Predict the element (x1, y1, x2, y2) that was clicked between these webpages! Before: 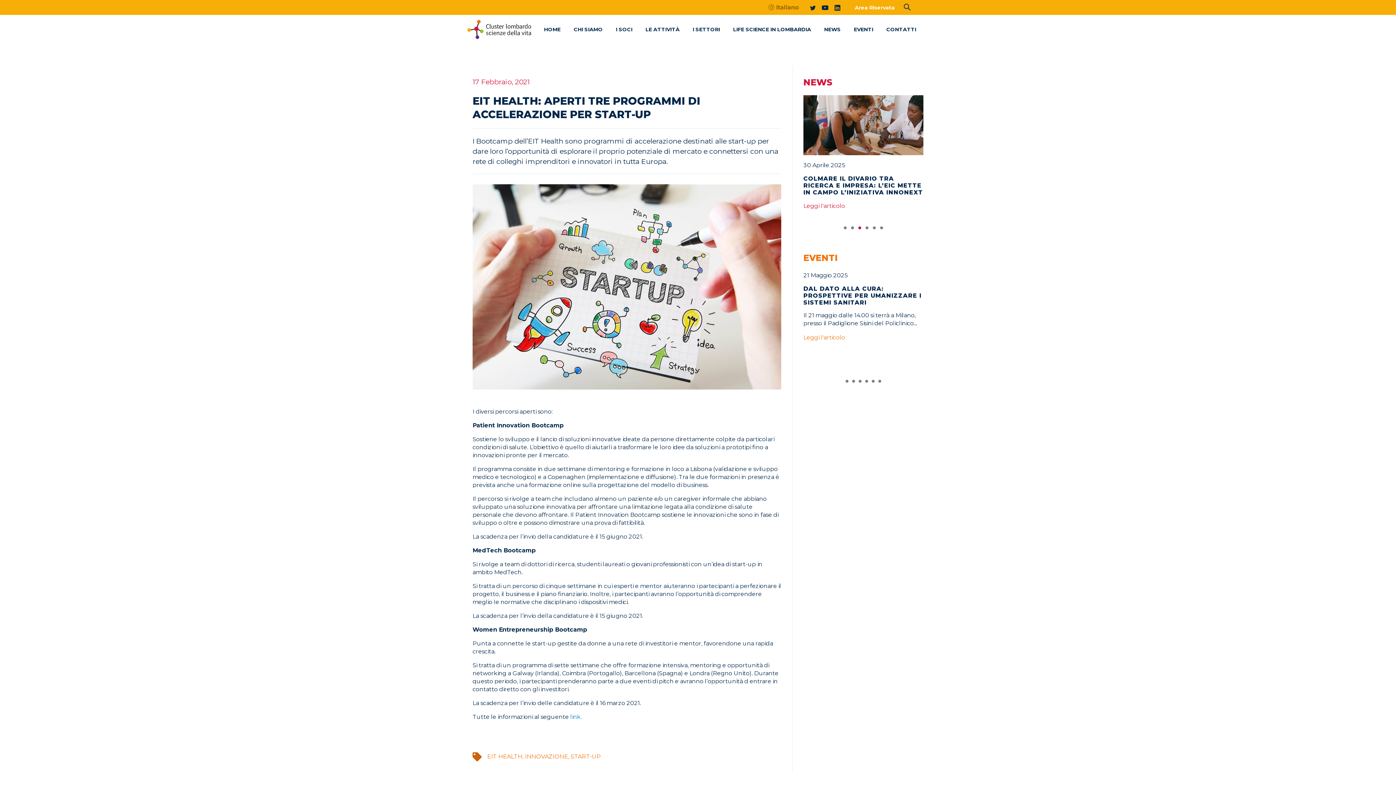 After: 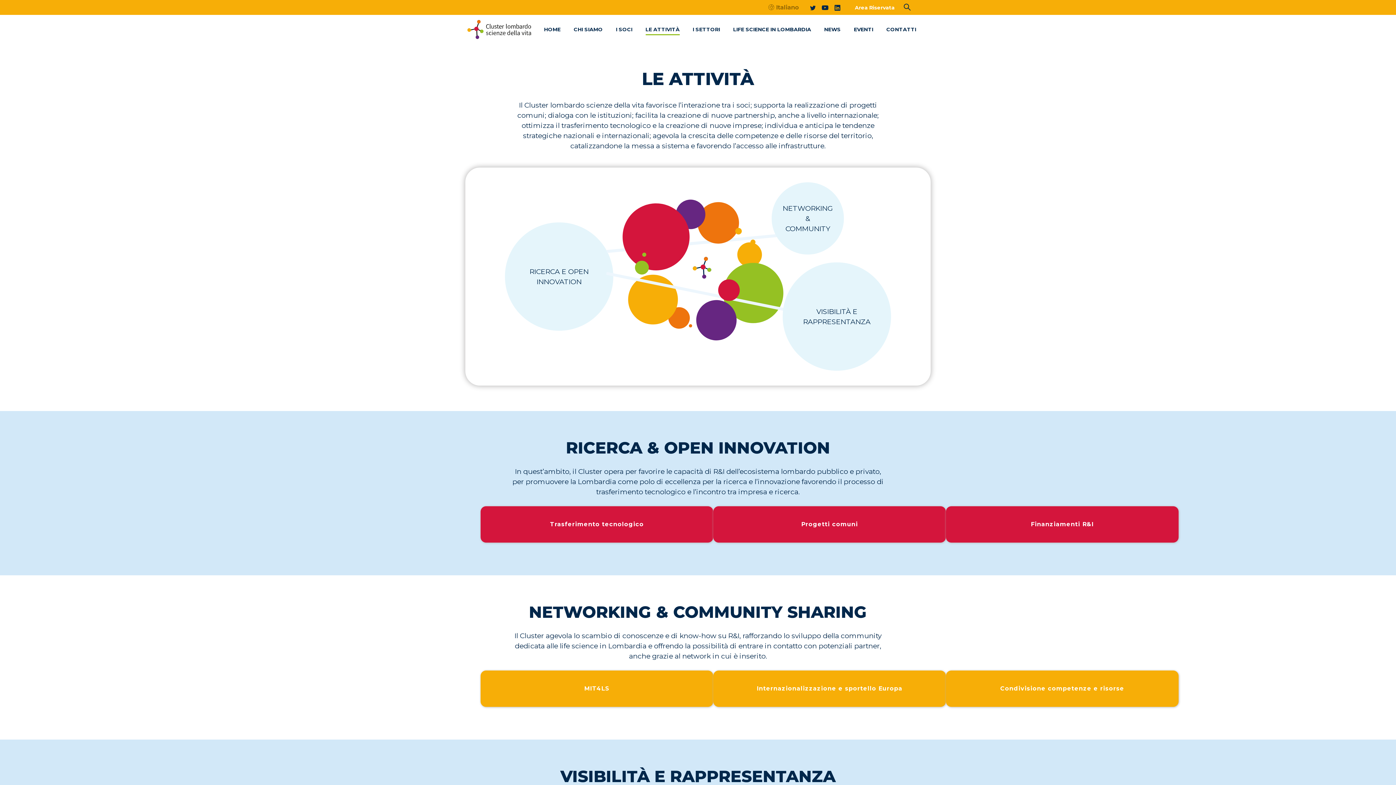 Action: bbox: (642, 21, 682, 37) label: LE ATTIVITÀ